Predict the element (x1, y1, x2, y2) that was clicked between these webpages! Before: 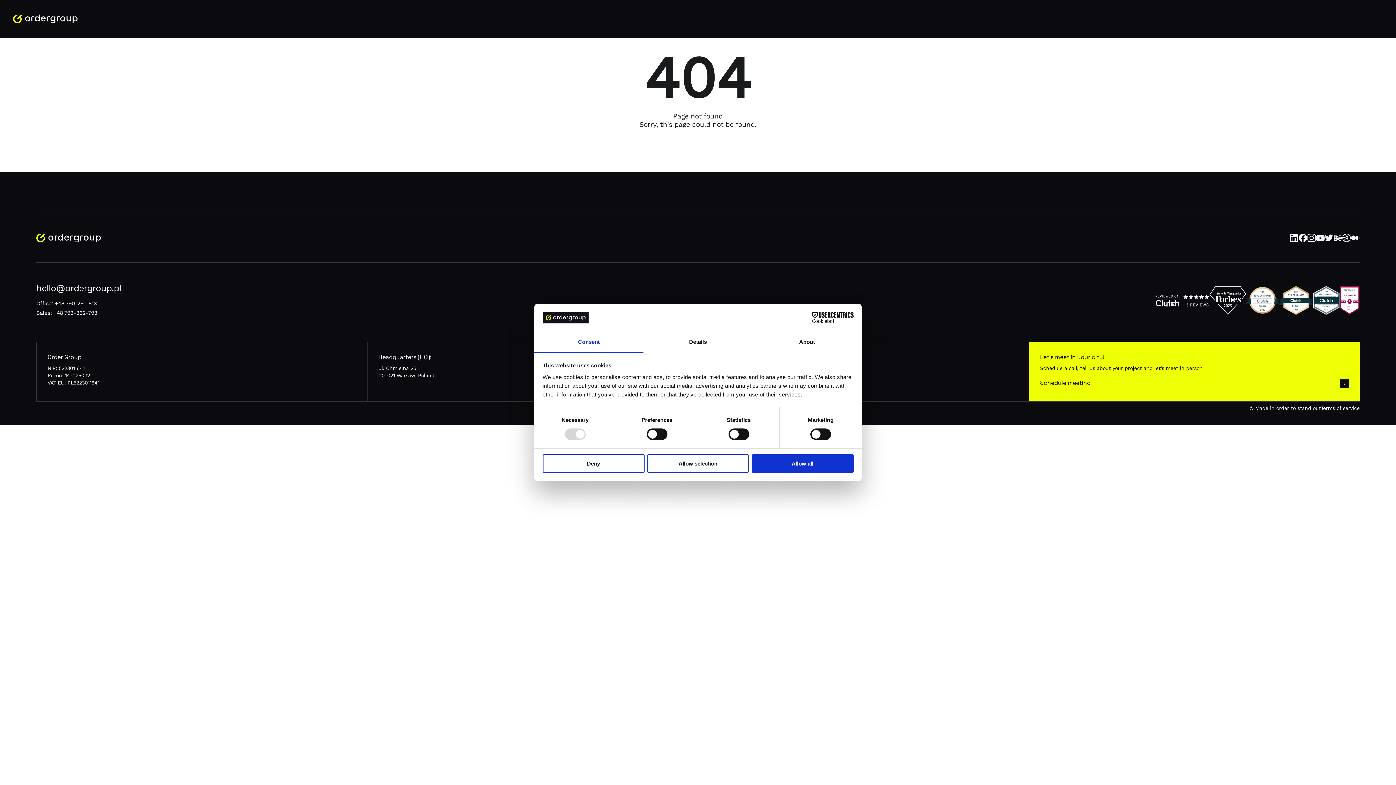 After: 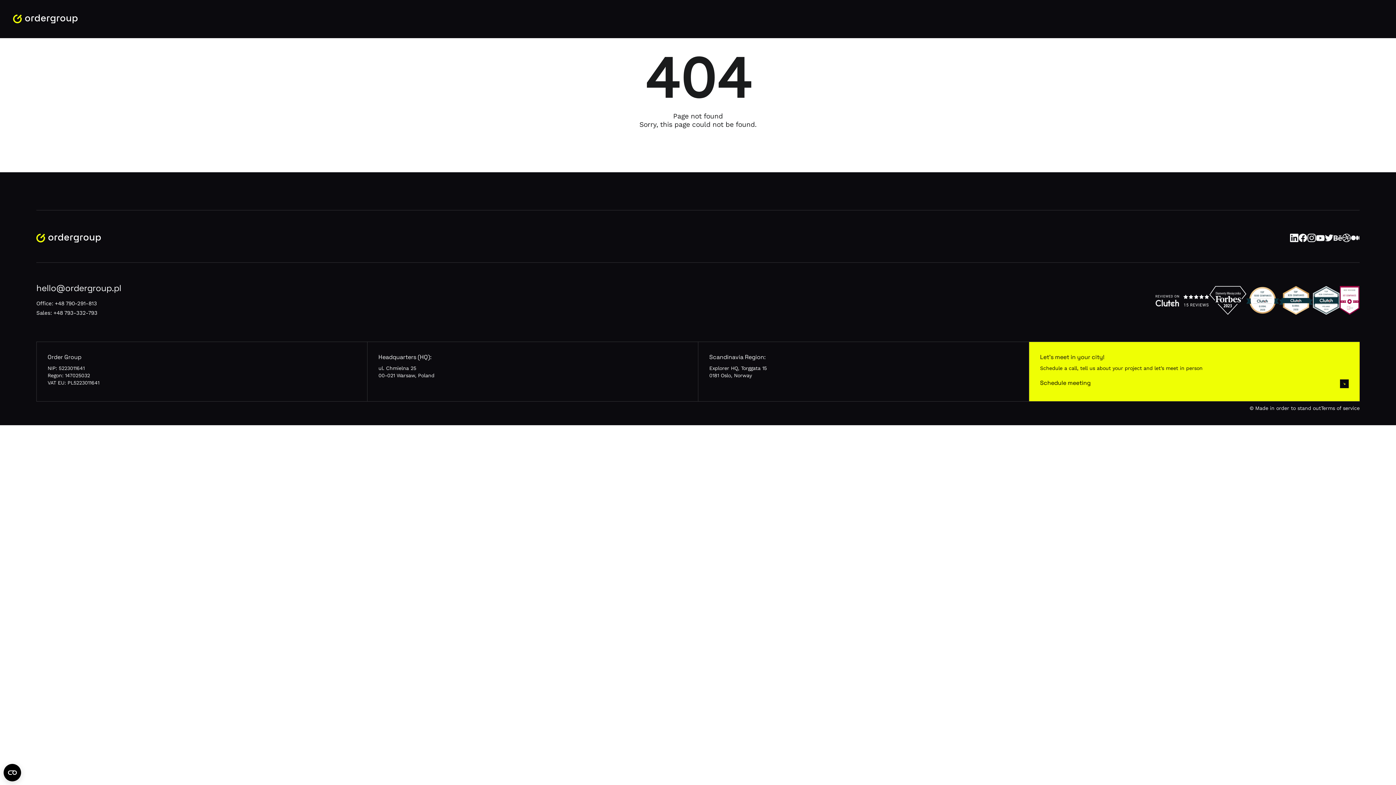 Action: label: Deny bbox: (542, 454, 644, 472)